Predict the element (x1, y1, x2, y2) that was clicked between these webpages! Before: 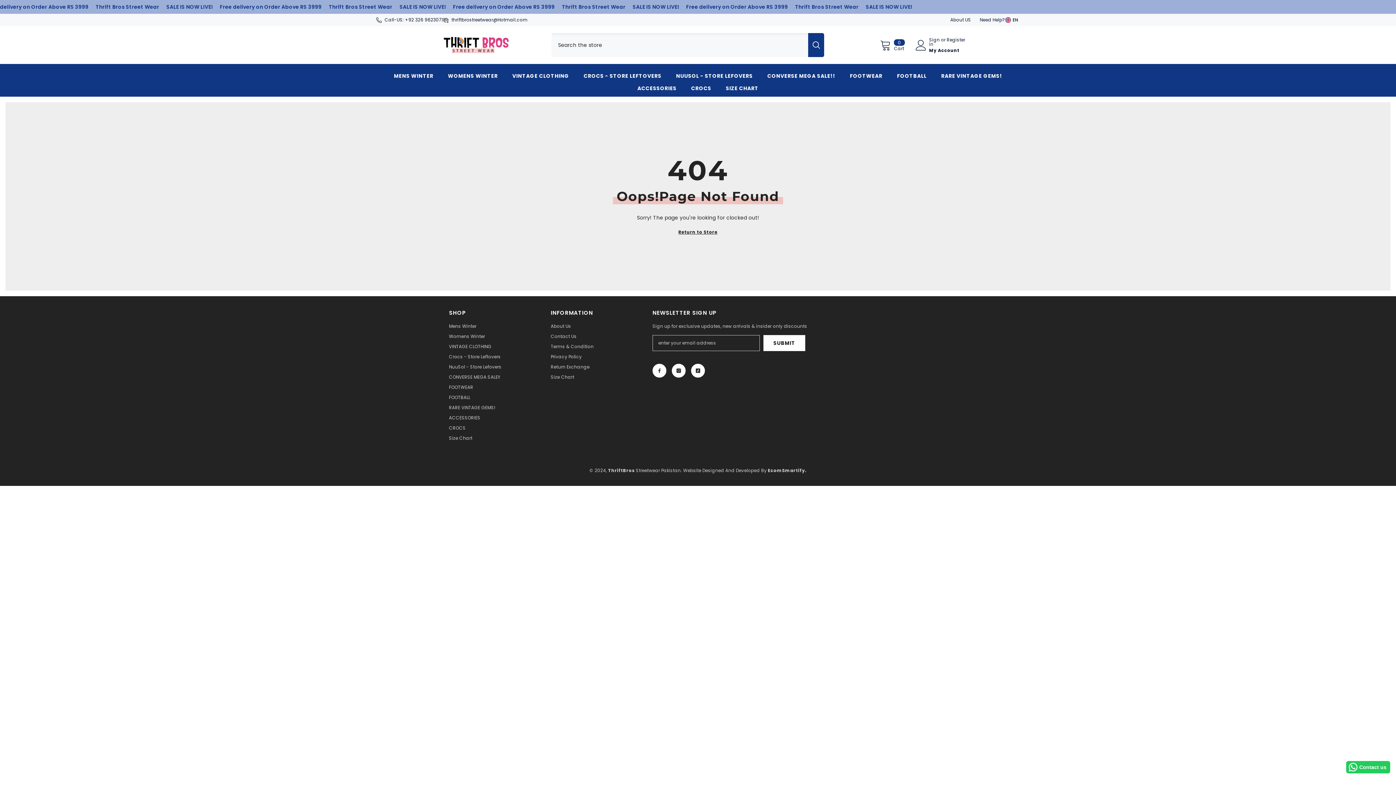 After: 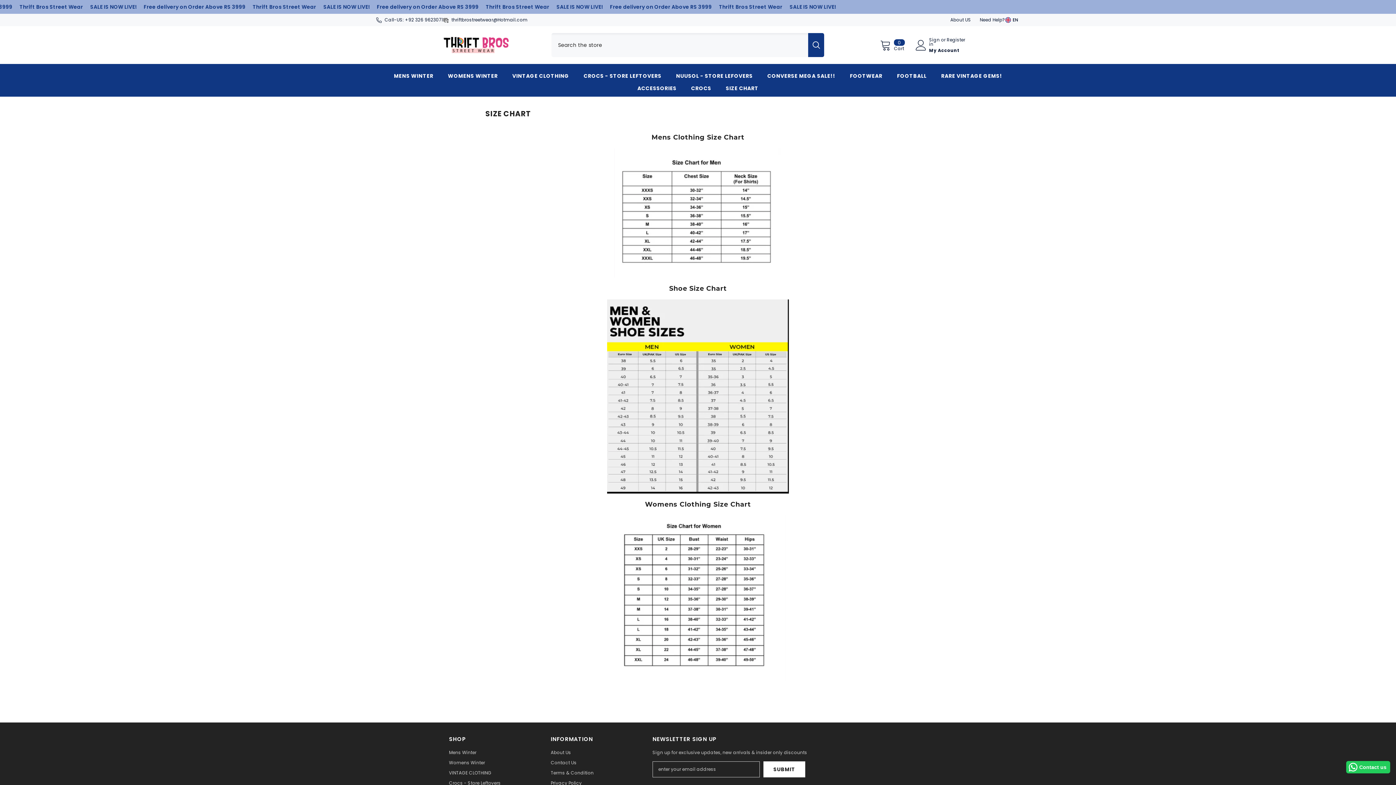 Action: label: SIZE CHART bbox: (718, 84, 766, 96)